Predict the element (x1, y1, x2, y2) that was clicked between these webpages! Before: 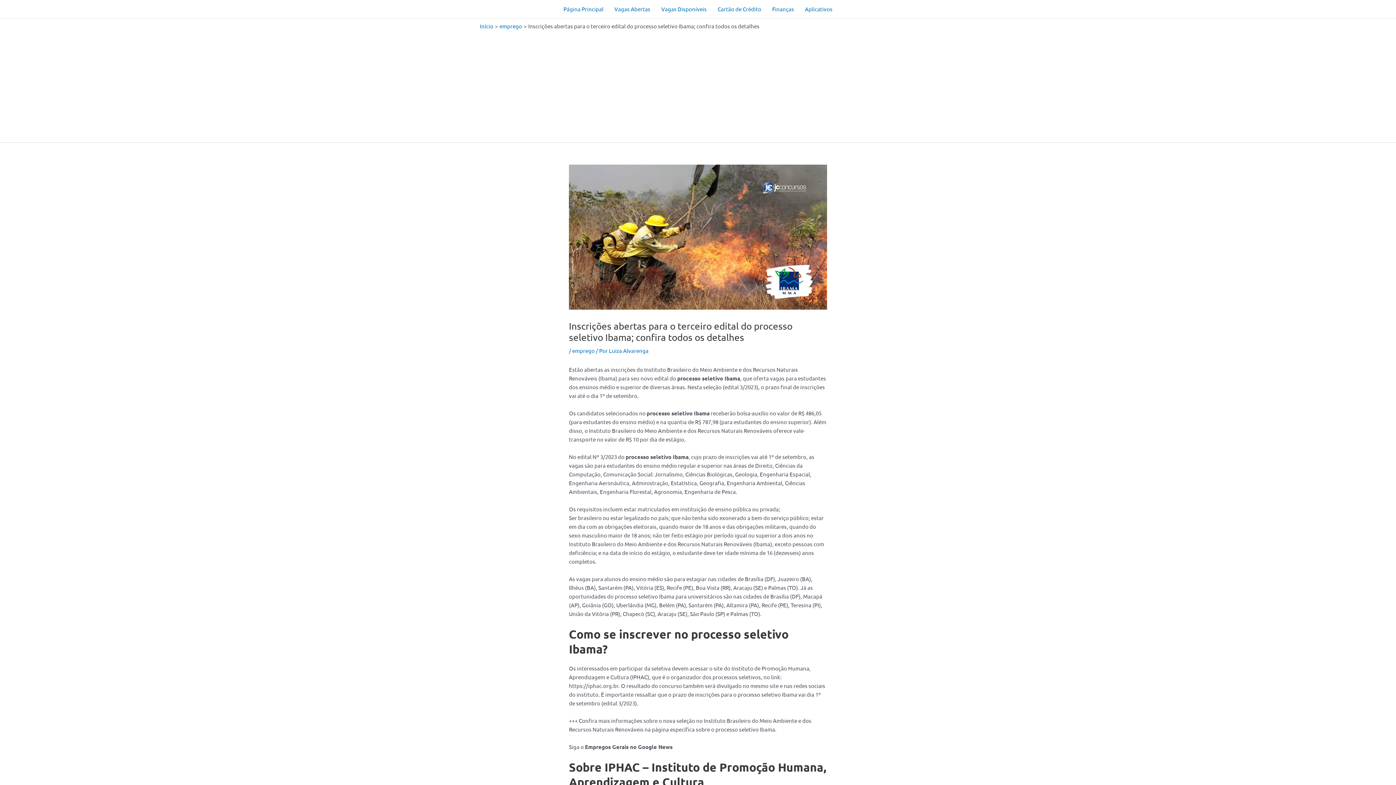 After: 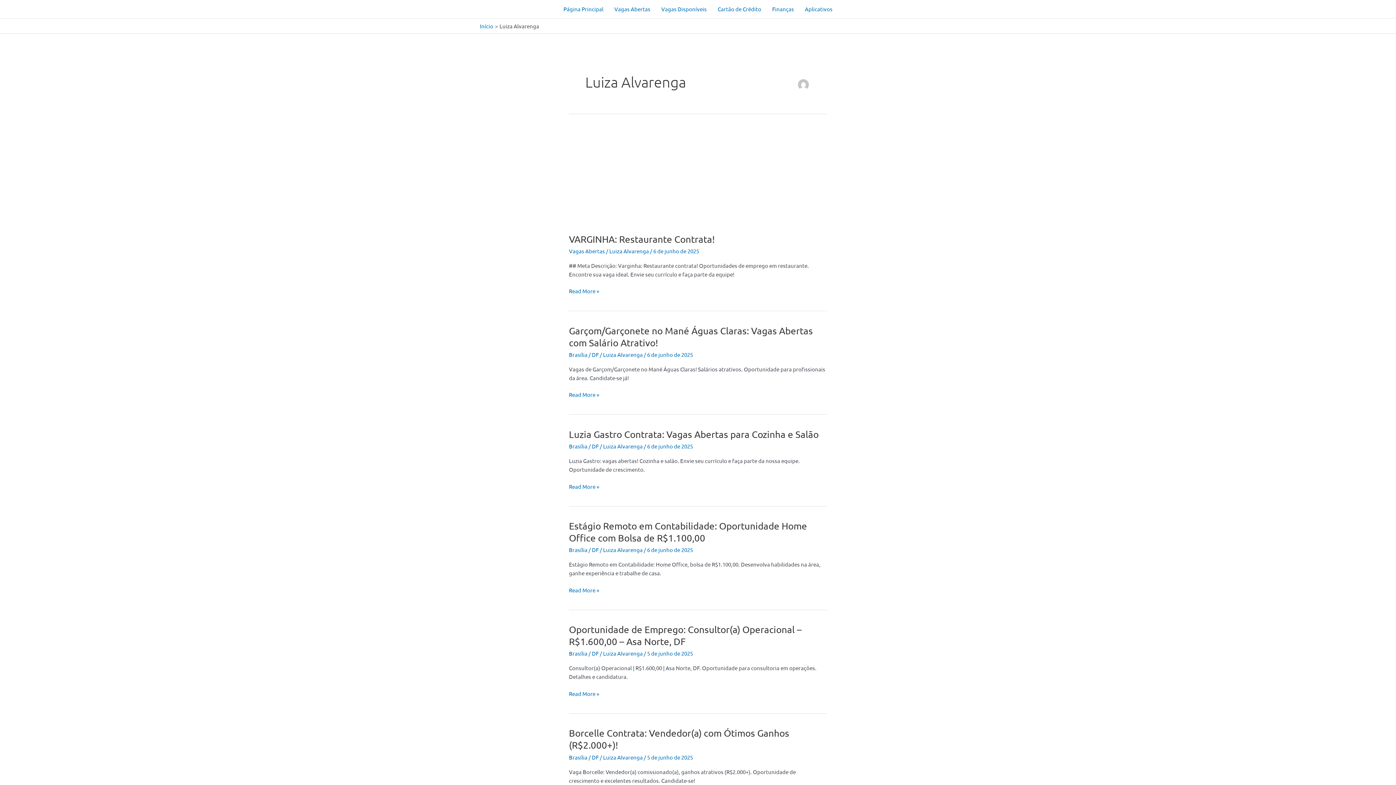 Action: bbox: (609, 347, 648, 354) label: Luiza Alvarenga